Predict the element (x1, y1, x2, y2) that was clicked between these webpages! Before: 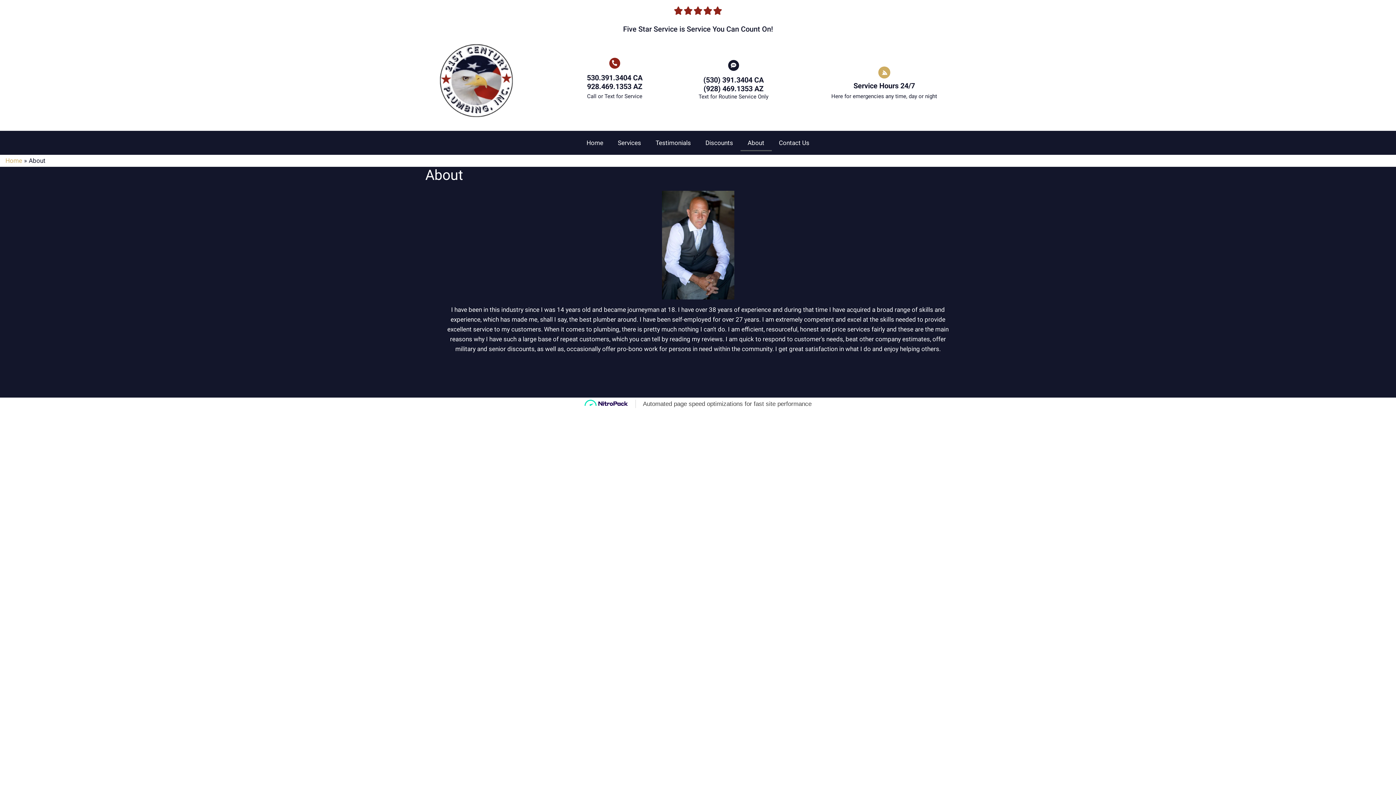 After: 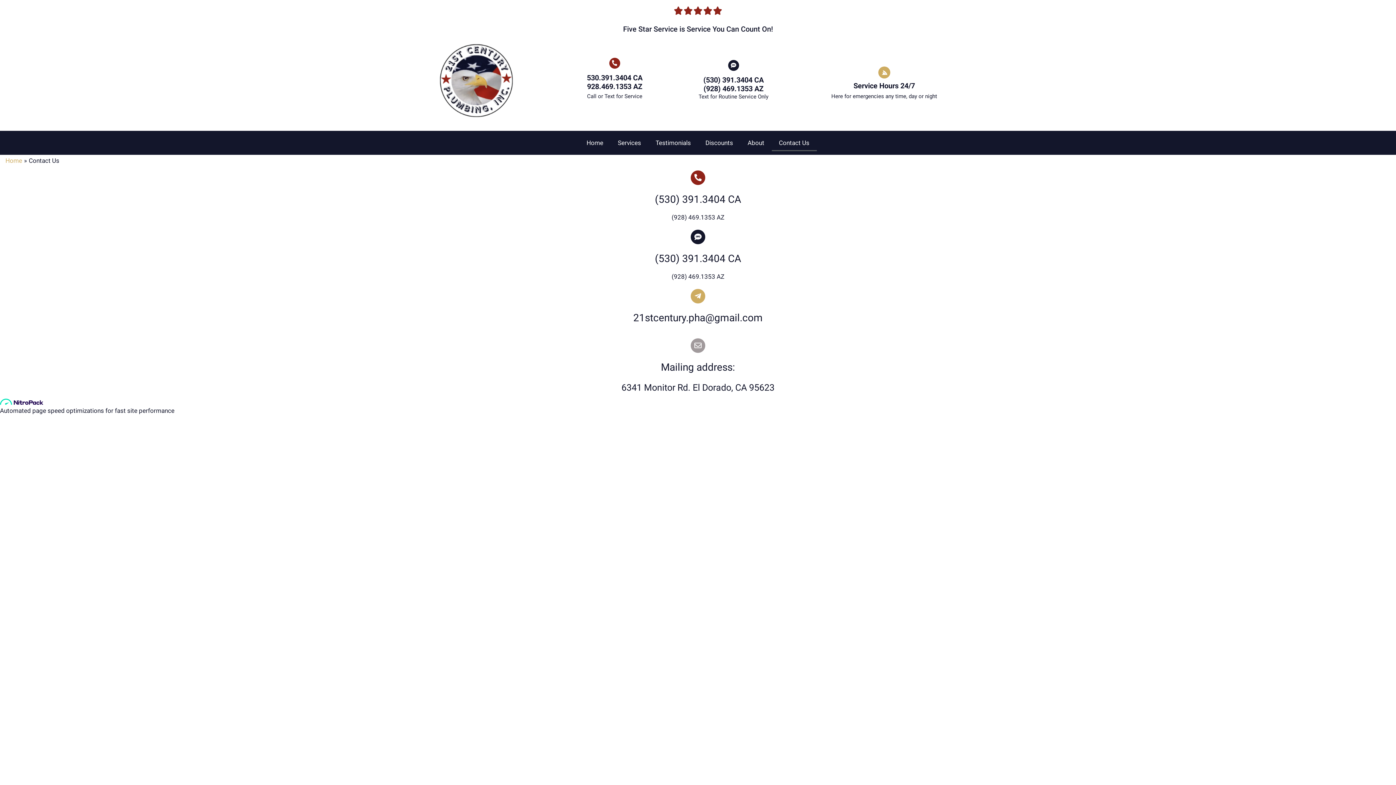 Action: label: Contact Us bbox: (771, 134, 816, 151)